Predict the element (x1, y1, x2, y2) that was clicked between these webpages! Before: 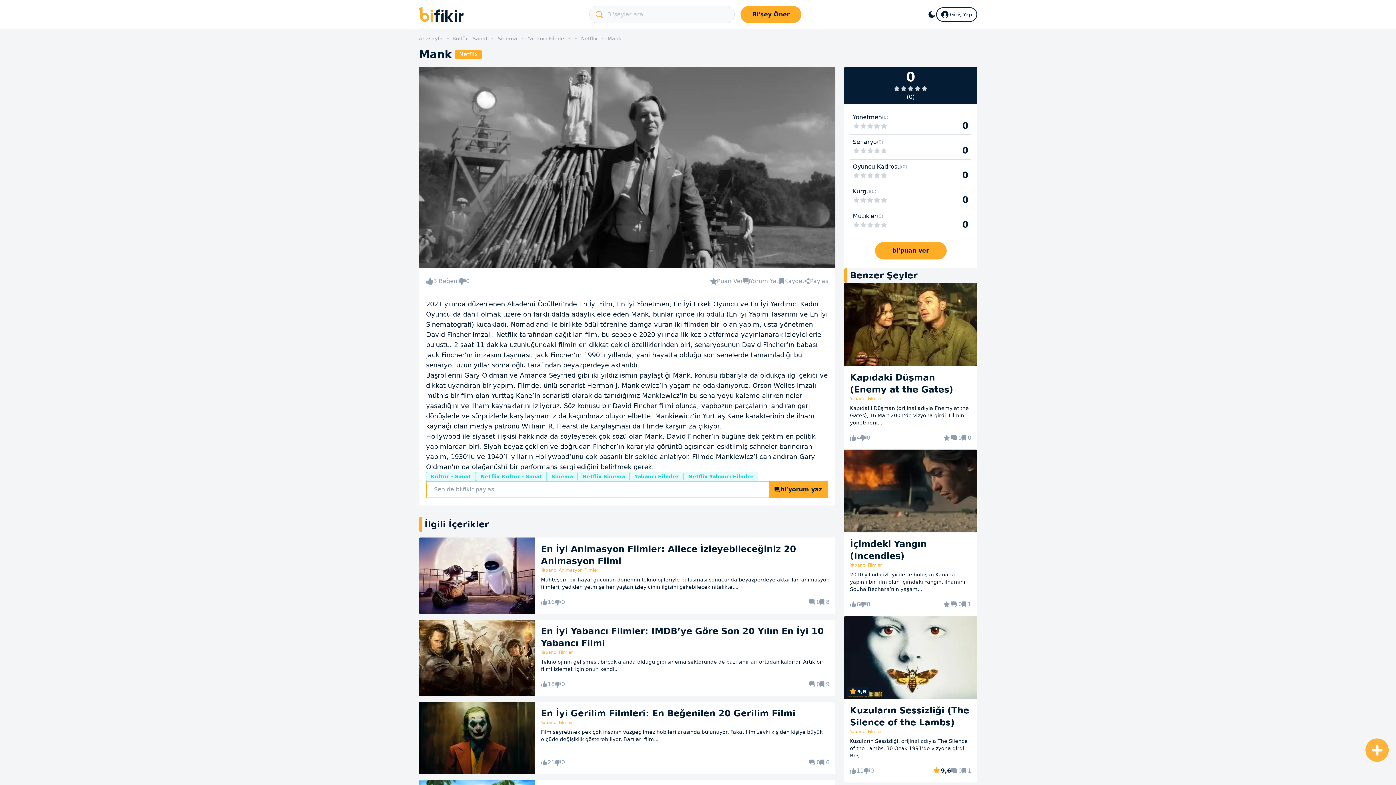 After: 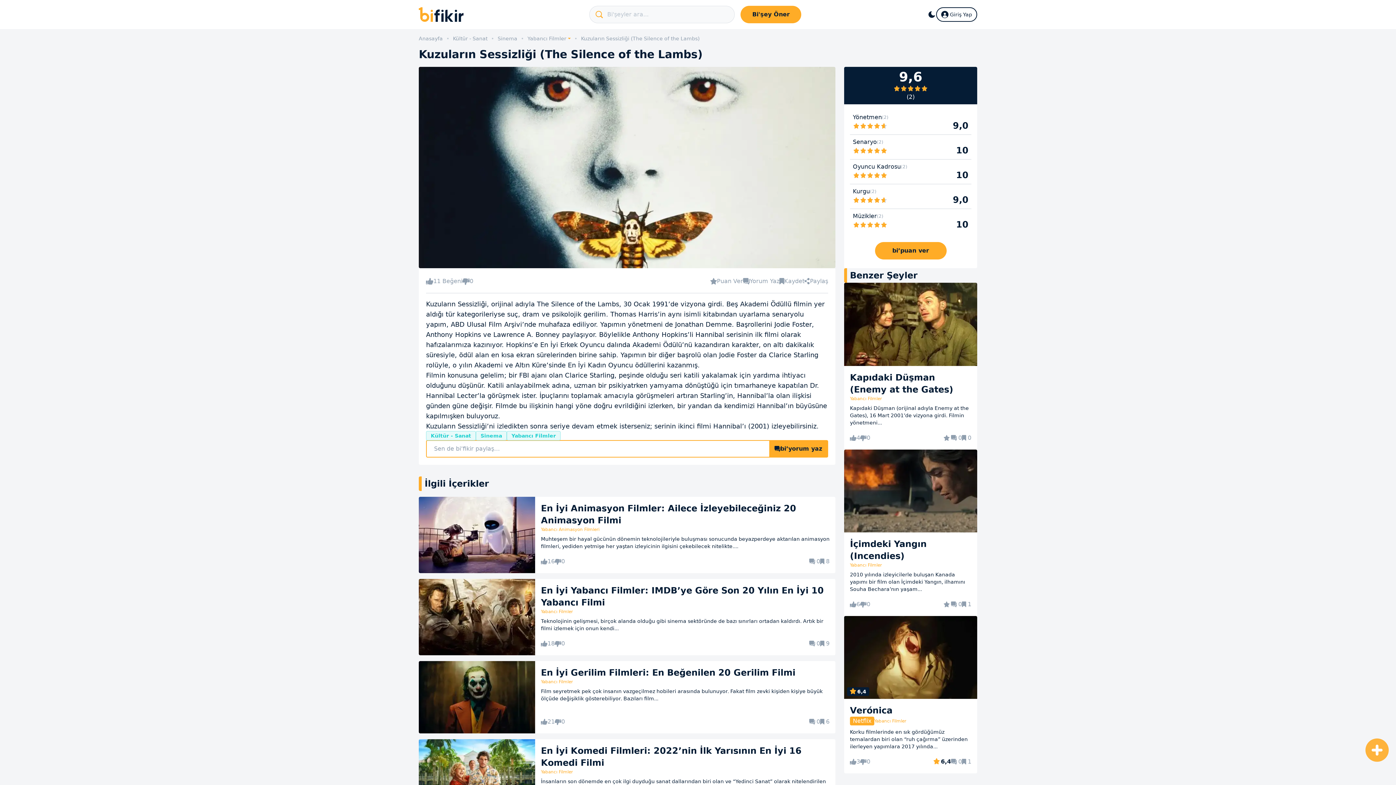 Action: bbox: (844, 616, 977, 699)